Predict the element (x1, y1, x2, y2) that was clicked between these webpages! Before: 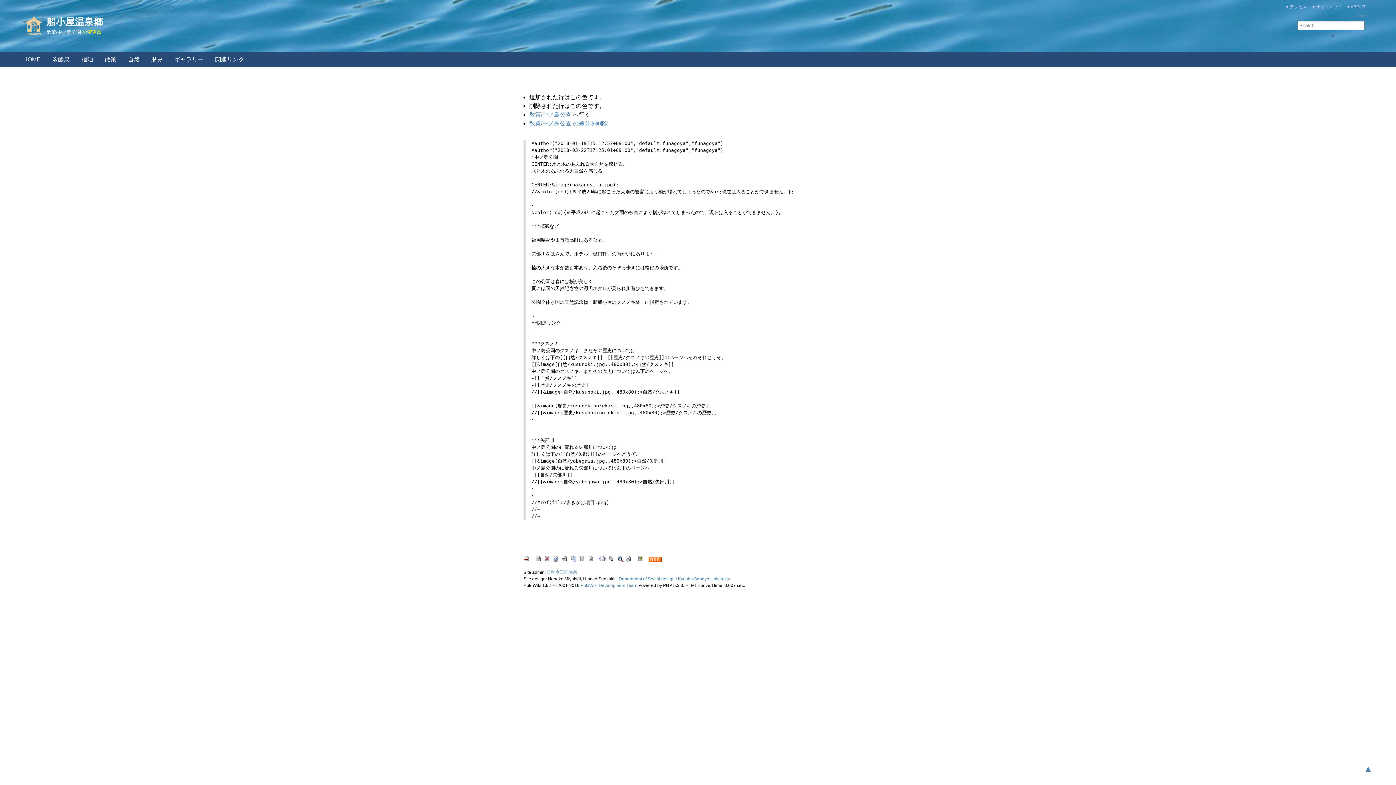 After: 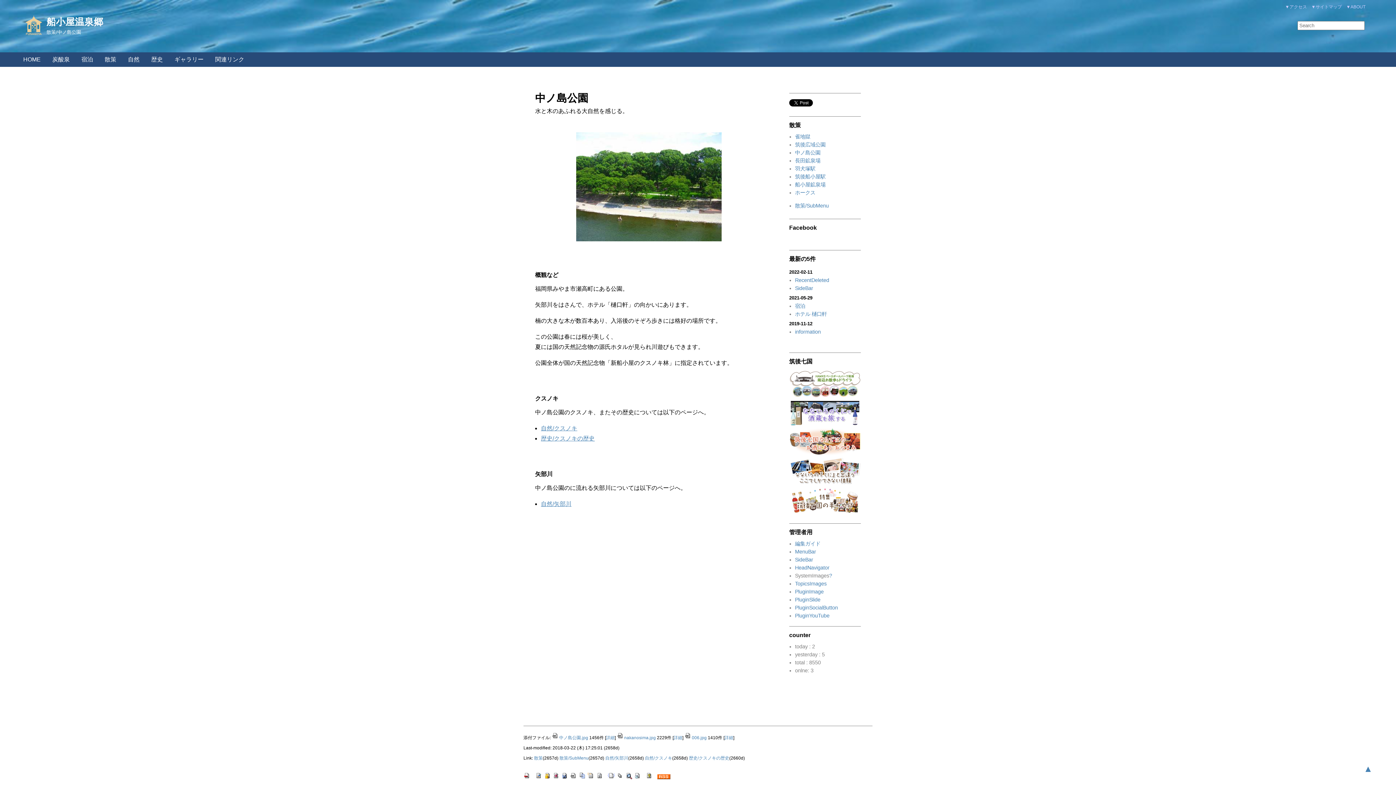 Action: label: 散策/中ノ島公園 bbox: (529, 111, 571, 117)